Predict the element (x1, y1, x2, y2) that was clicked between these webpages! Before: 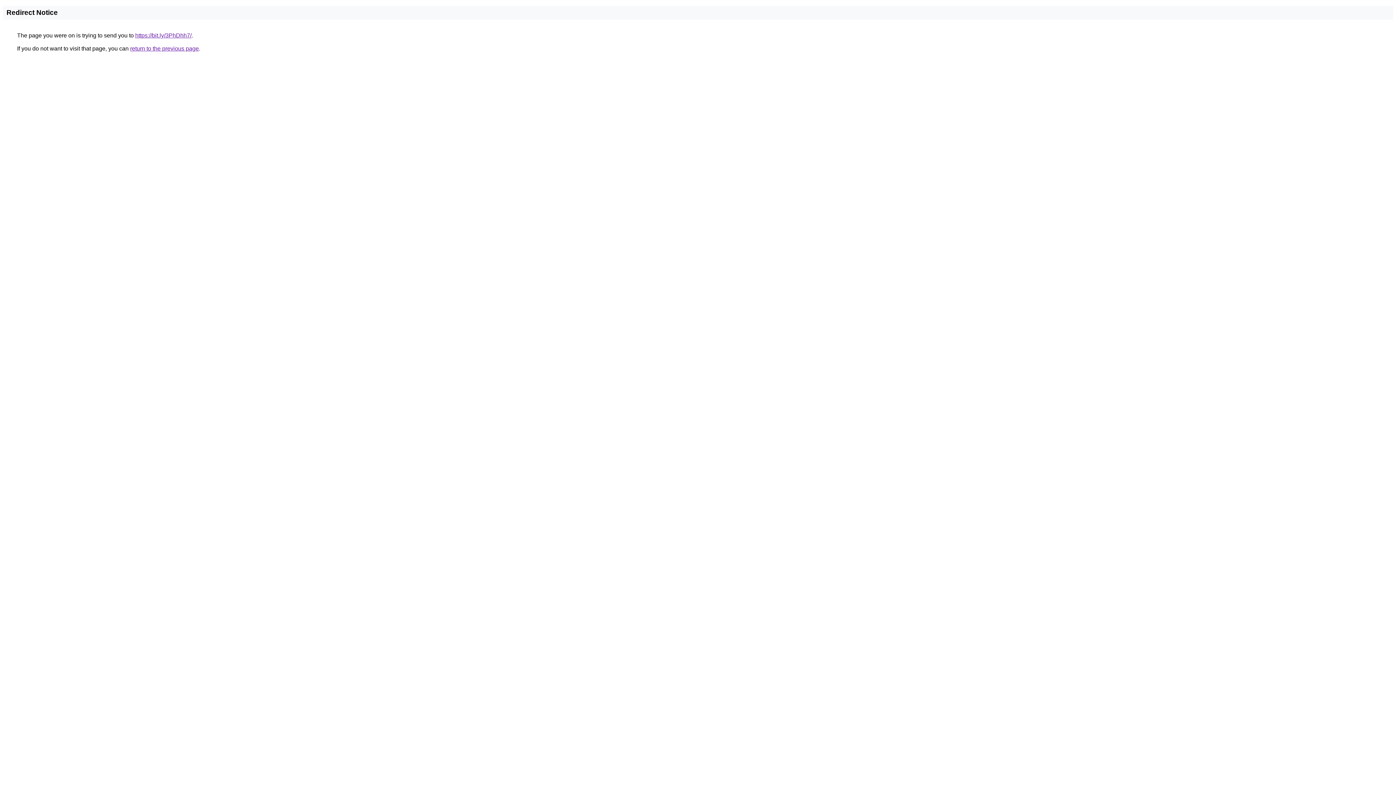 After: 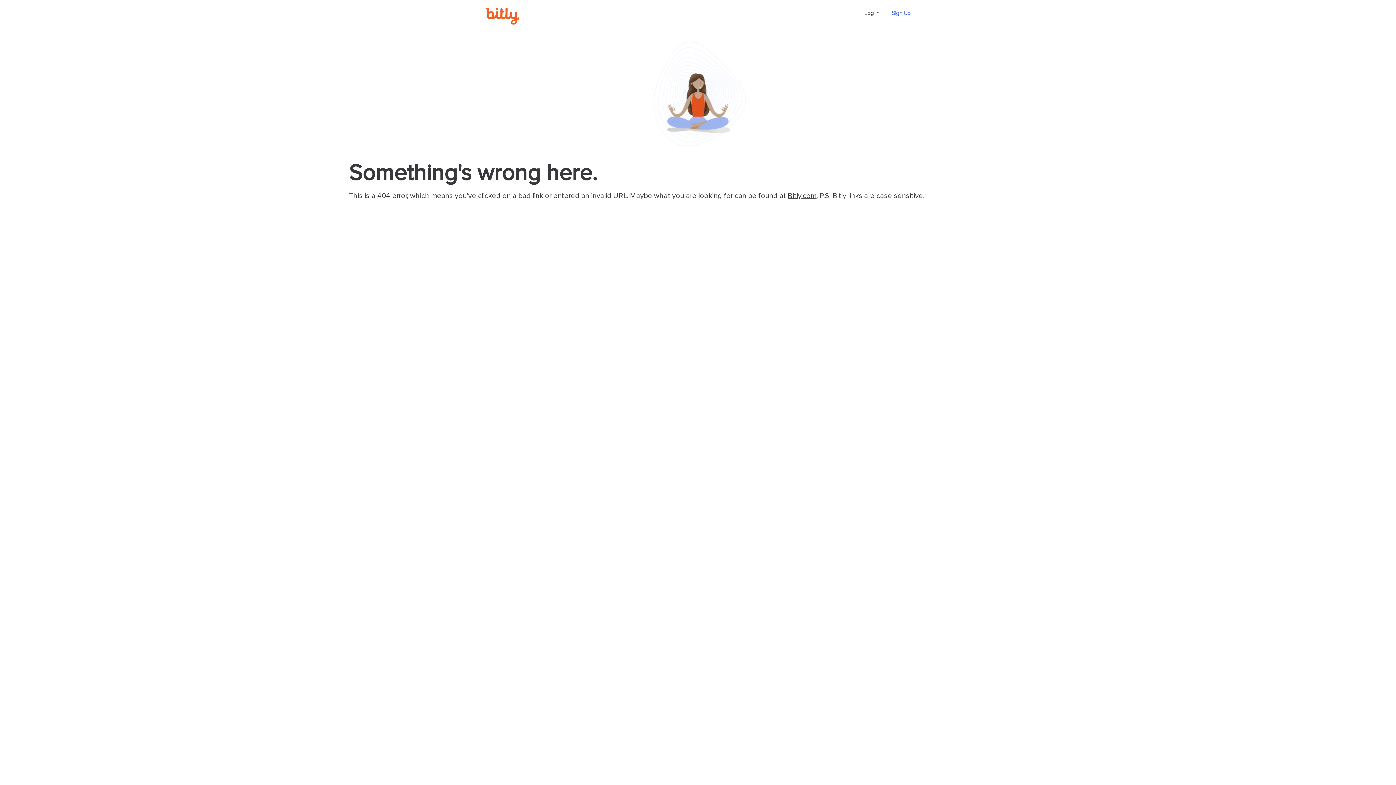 Action: label: https://bit.ly/3PhDhh7/ bbox: (135, 32, 191, 38)